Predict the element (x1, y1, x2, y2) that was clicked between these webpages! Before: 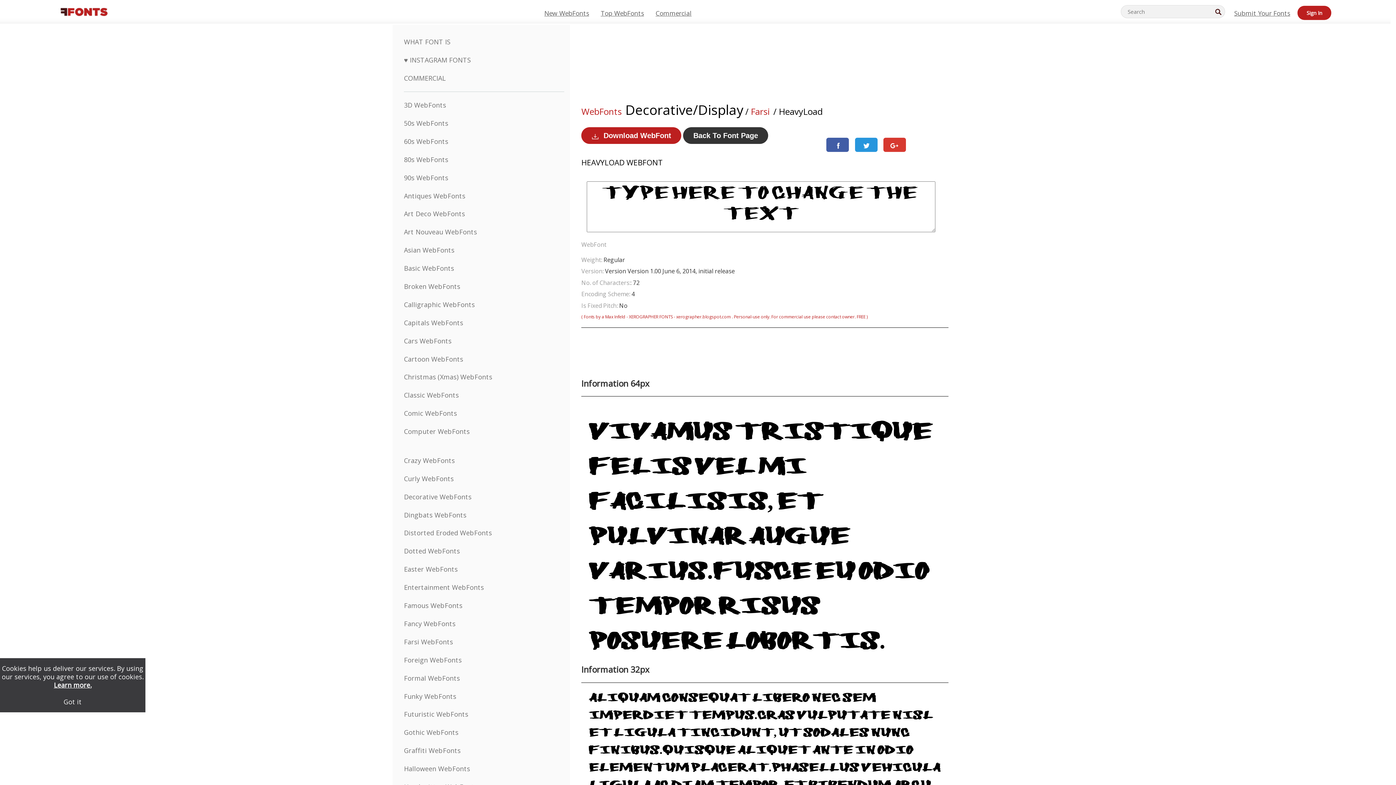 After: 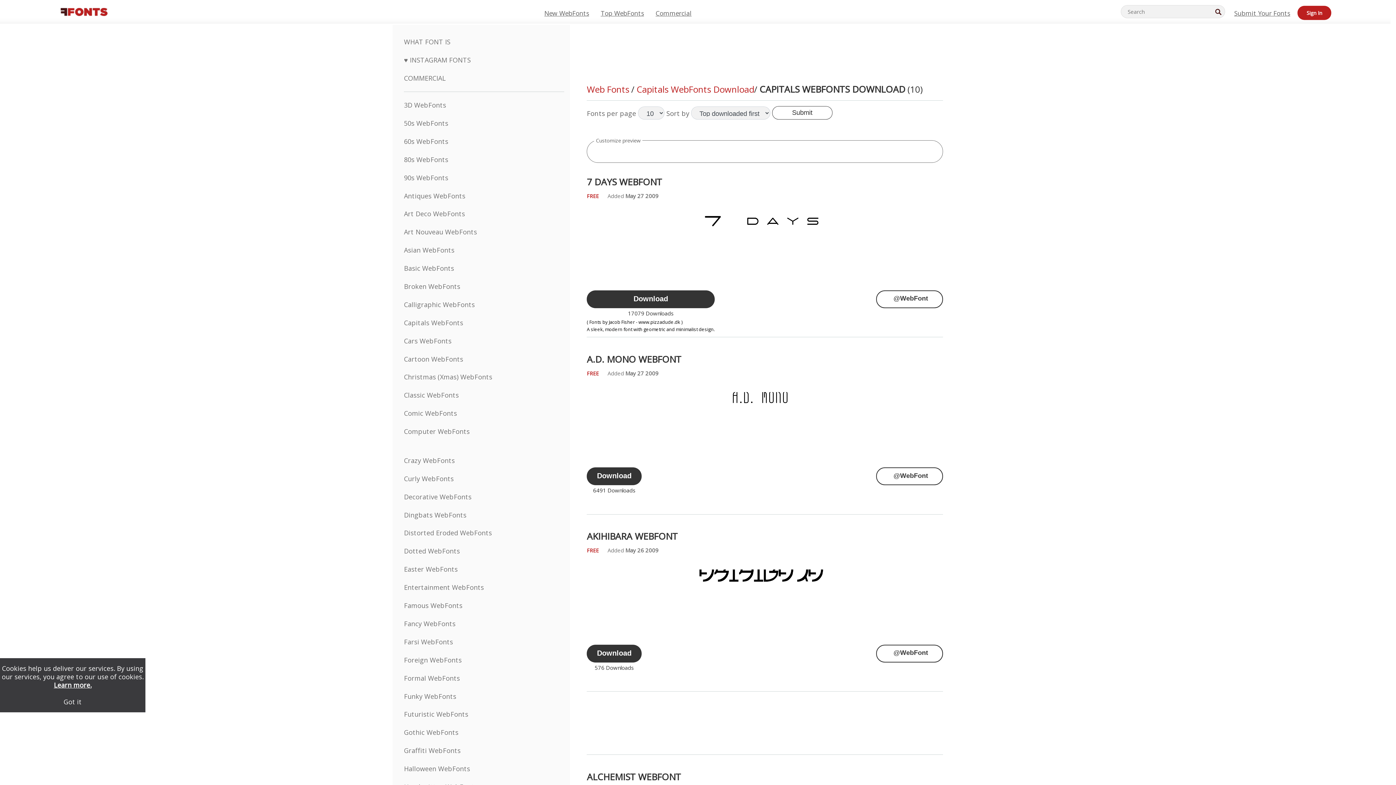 Action: label: Capitals WebFonts bbox: (404, 318, 463, 327)